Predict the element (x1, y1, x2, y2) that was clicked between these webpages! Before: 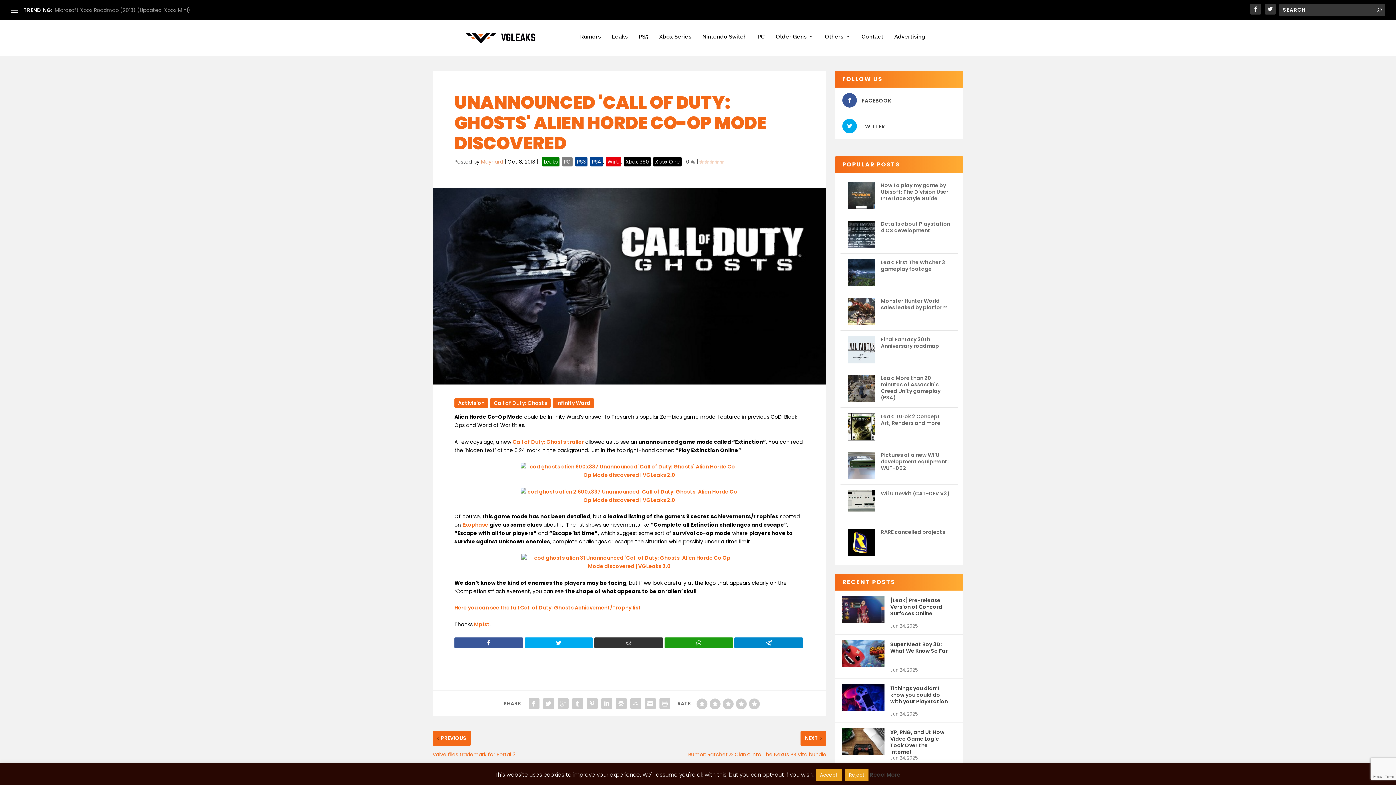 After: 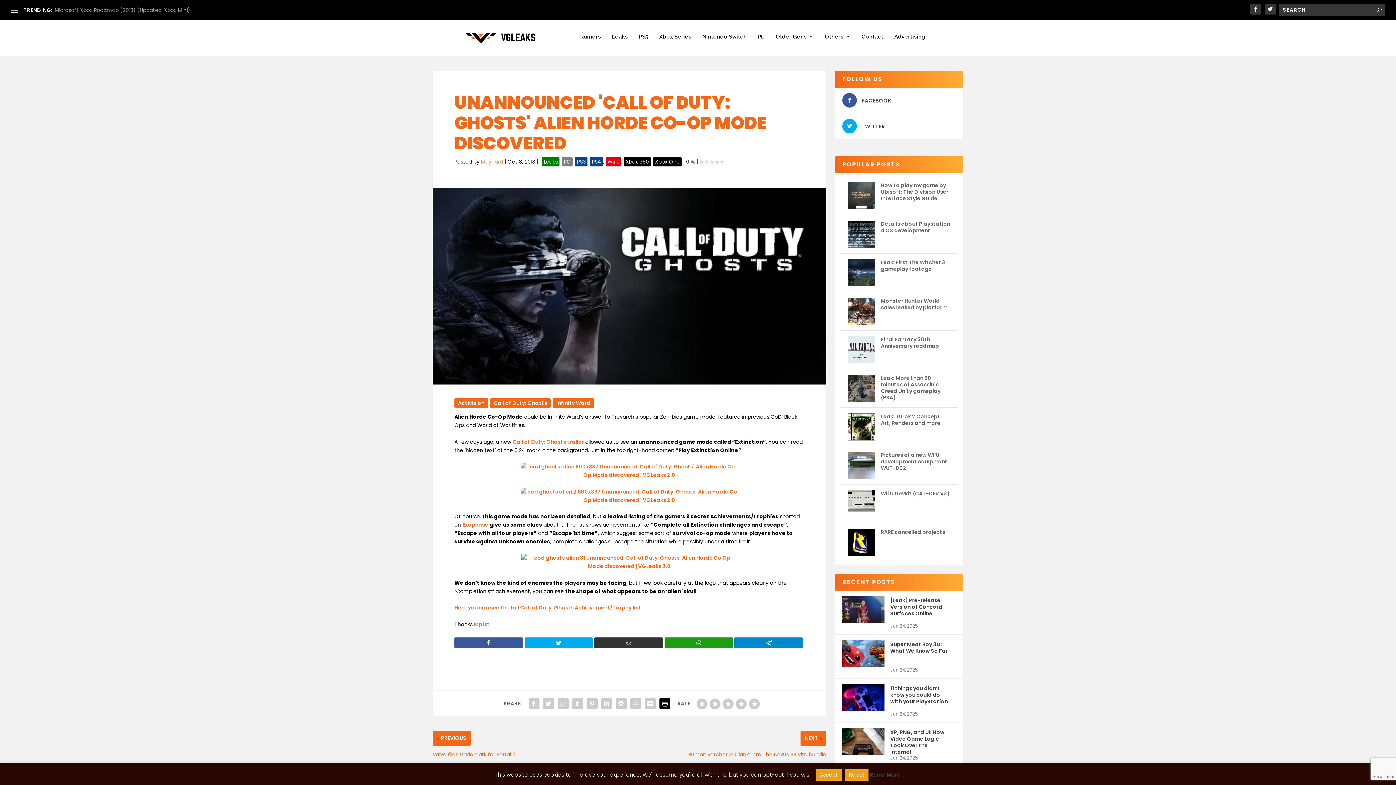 Action: bbox: (657, 696, 672, 711)